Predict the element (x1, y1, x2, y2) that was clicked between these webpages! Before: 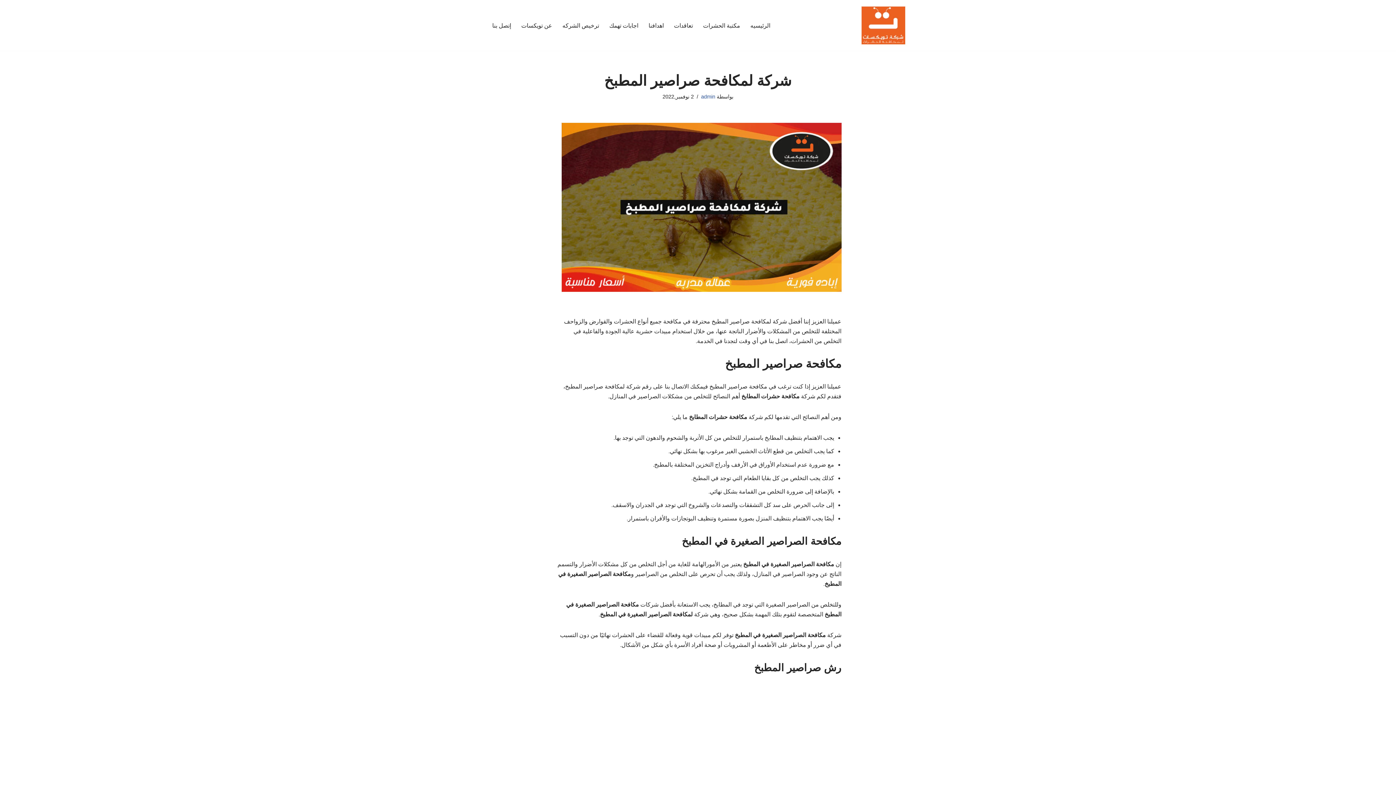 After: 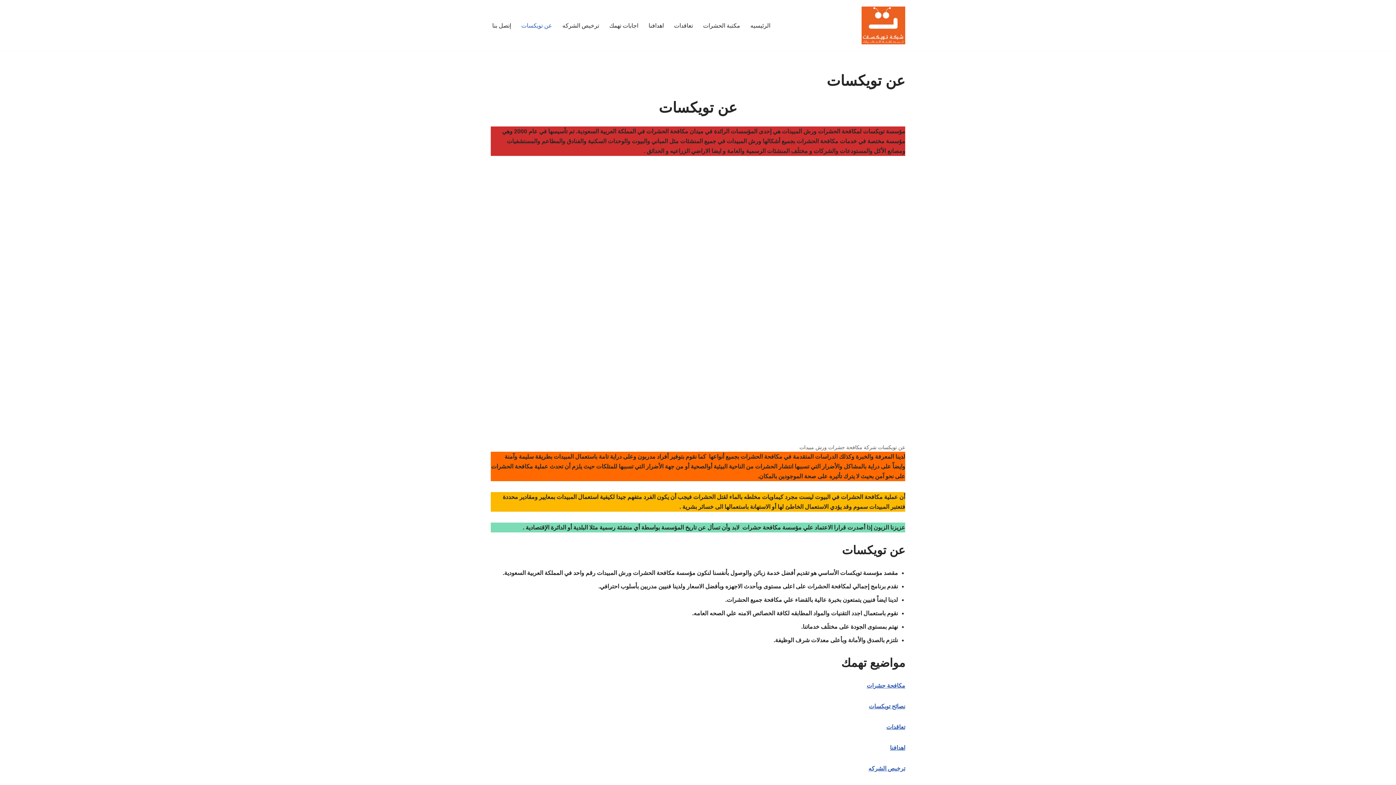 Action: label: عن تويكسات bbox: (521, 20, 552, 30)